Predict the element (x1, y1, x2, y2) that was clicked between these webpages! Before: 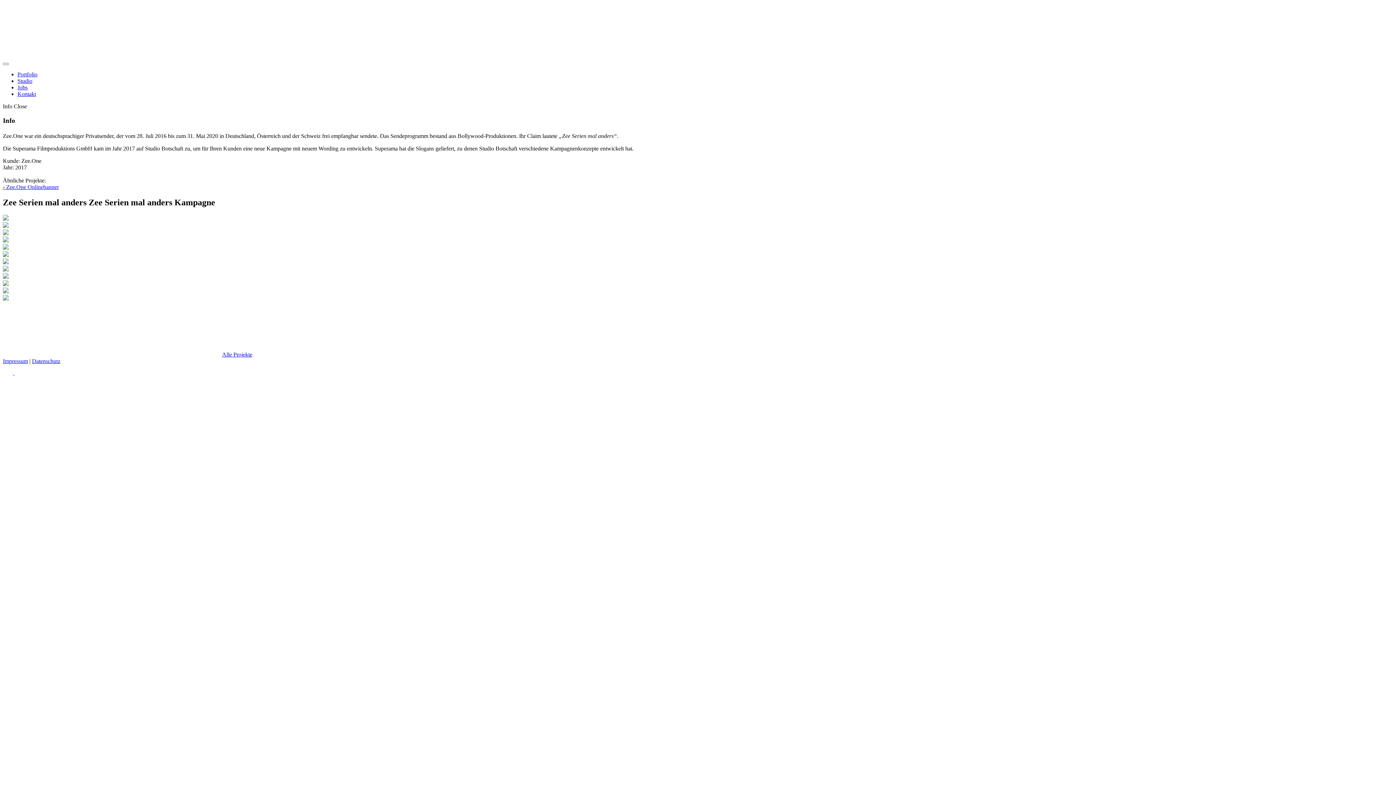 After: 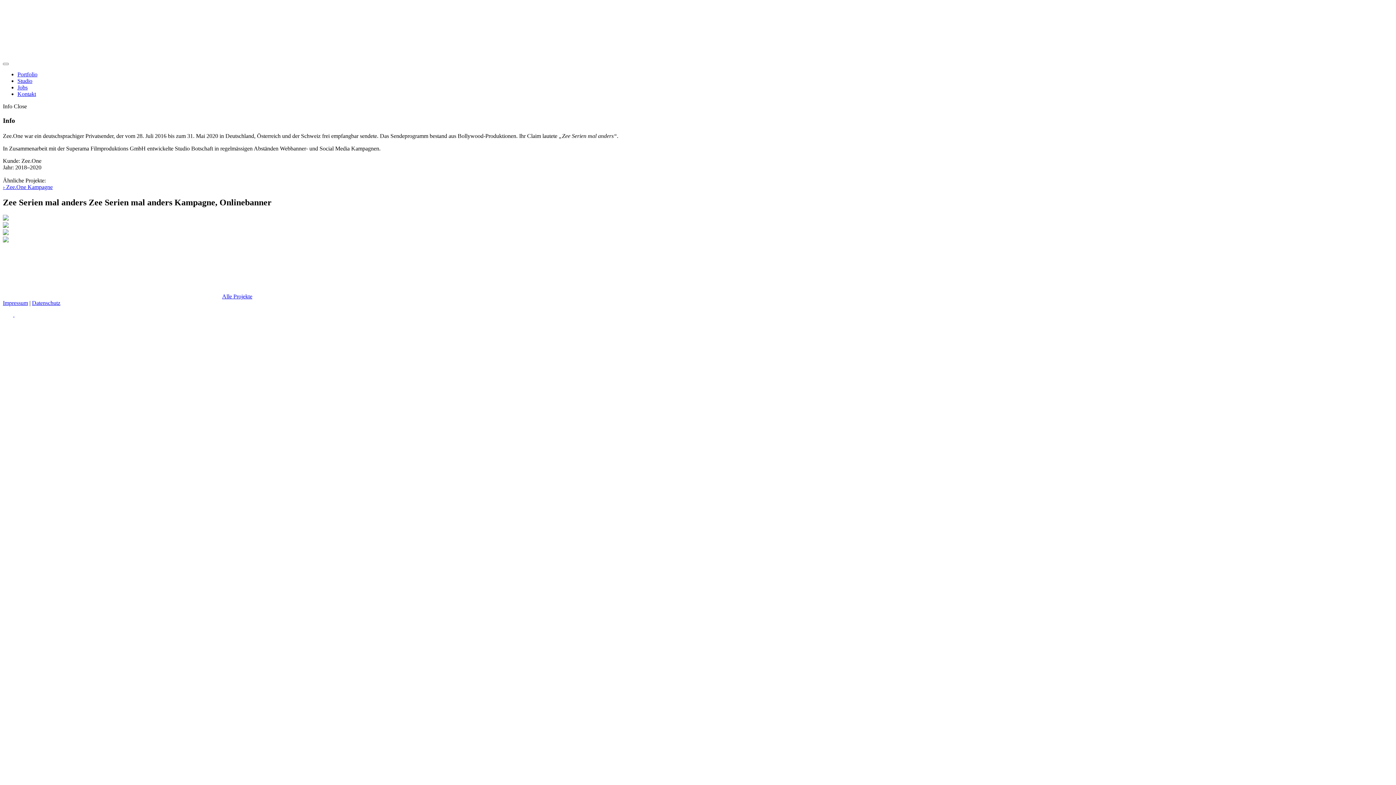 Action: label: › Zee.One Onlinebanner bbox: (2, 183, 58, 190)